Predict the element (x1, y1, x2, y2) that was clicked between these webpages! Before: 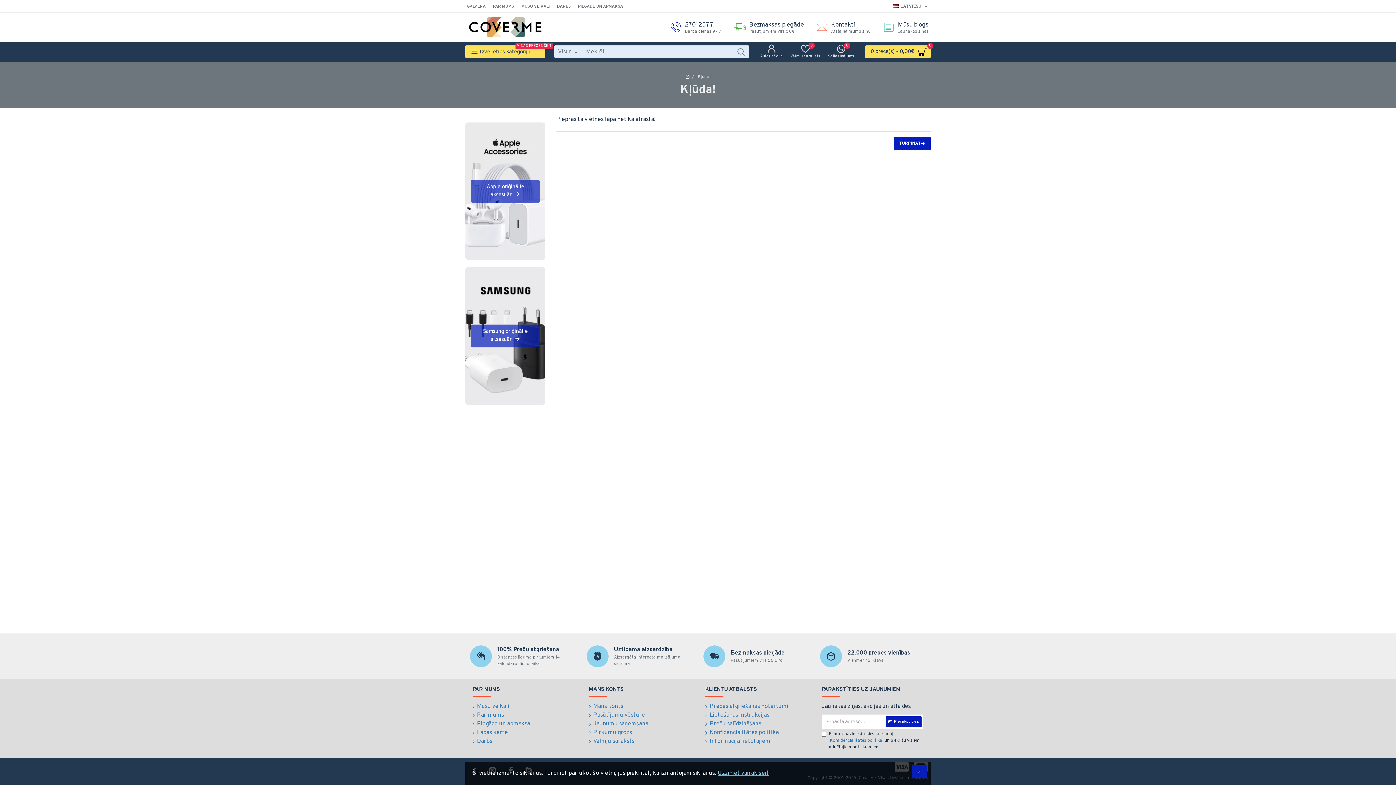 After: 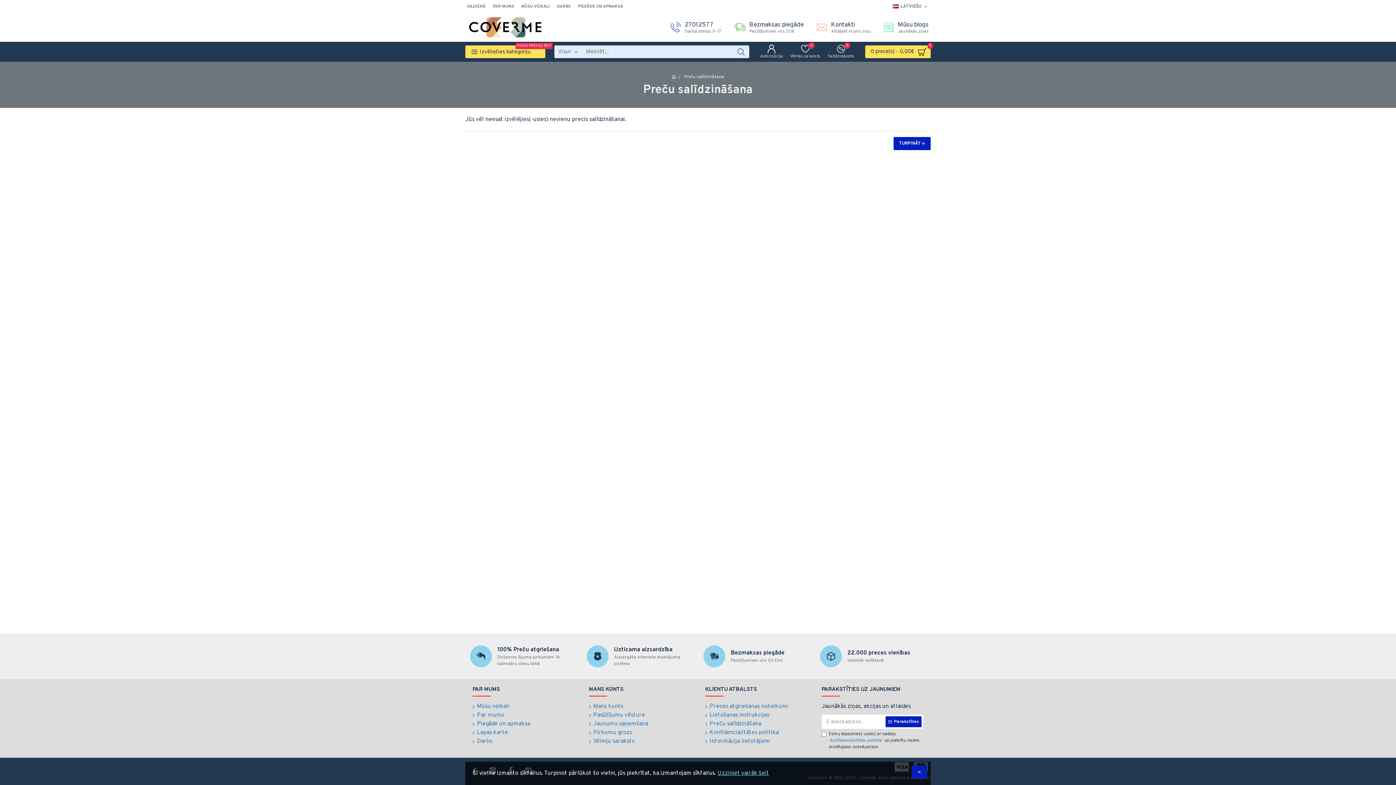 Action: bbox: (824, 45, 858, 58) label: Salīdzinājums
0